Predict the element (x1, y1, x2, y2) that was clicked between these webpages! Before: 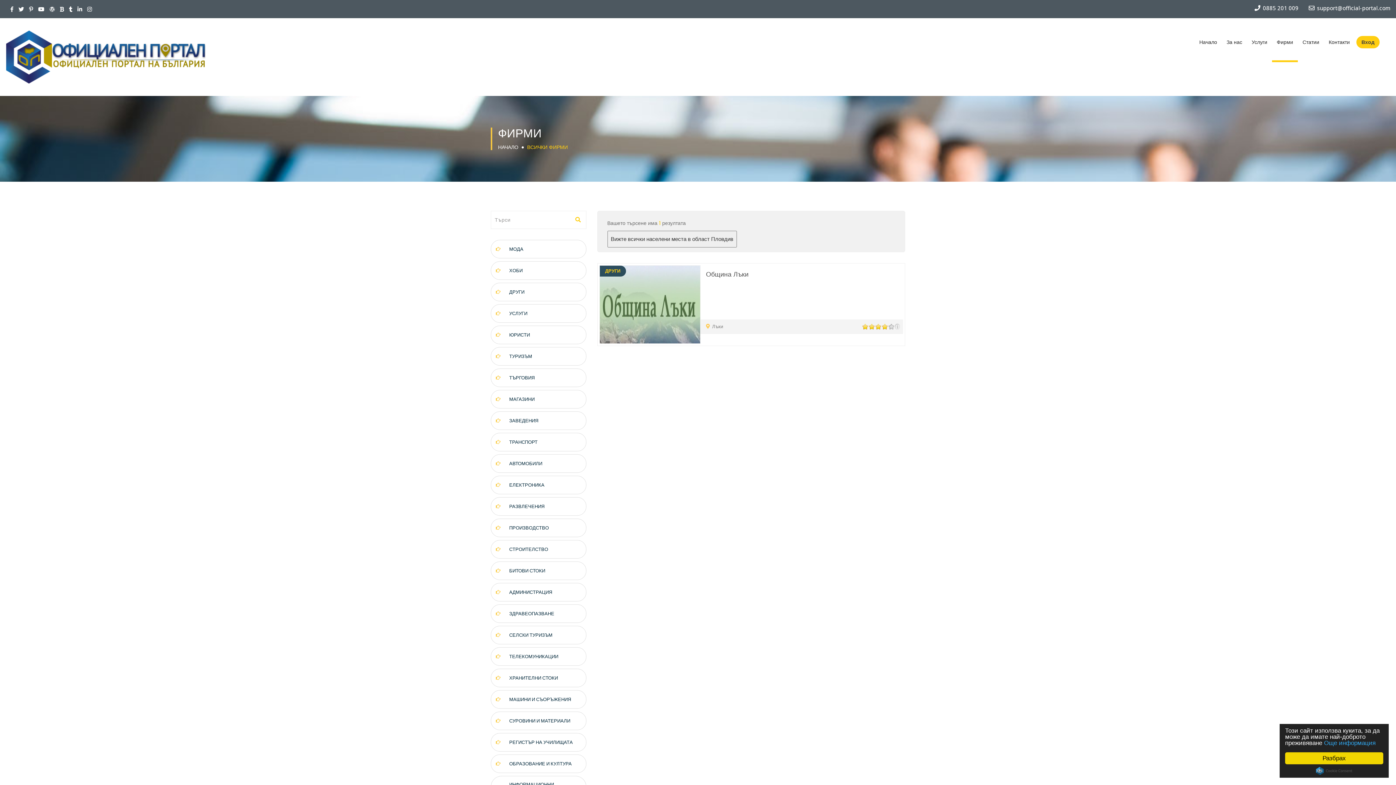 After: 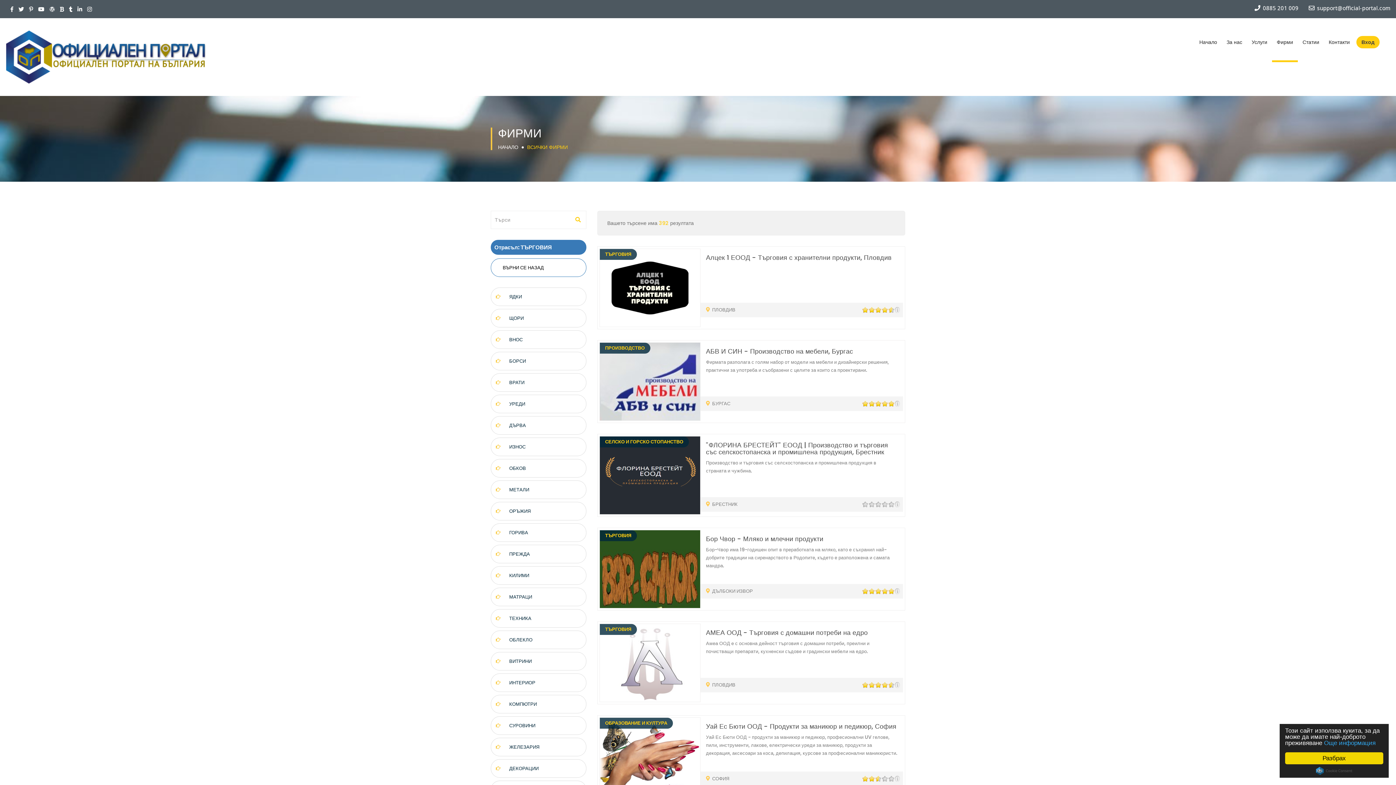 Action: bbox: (490, 368, 586, 387) label: ТЪРГОВИЯ